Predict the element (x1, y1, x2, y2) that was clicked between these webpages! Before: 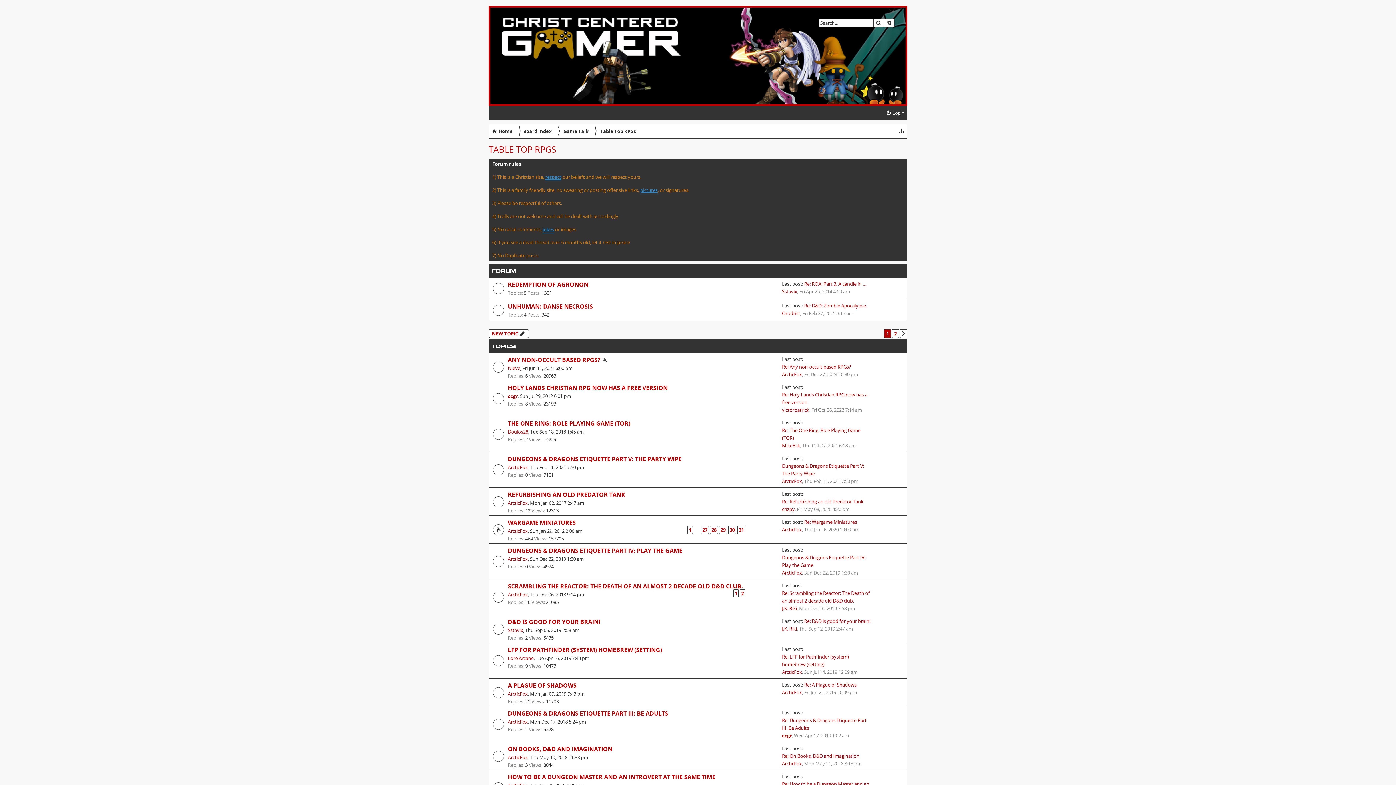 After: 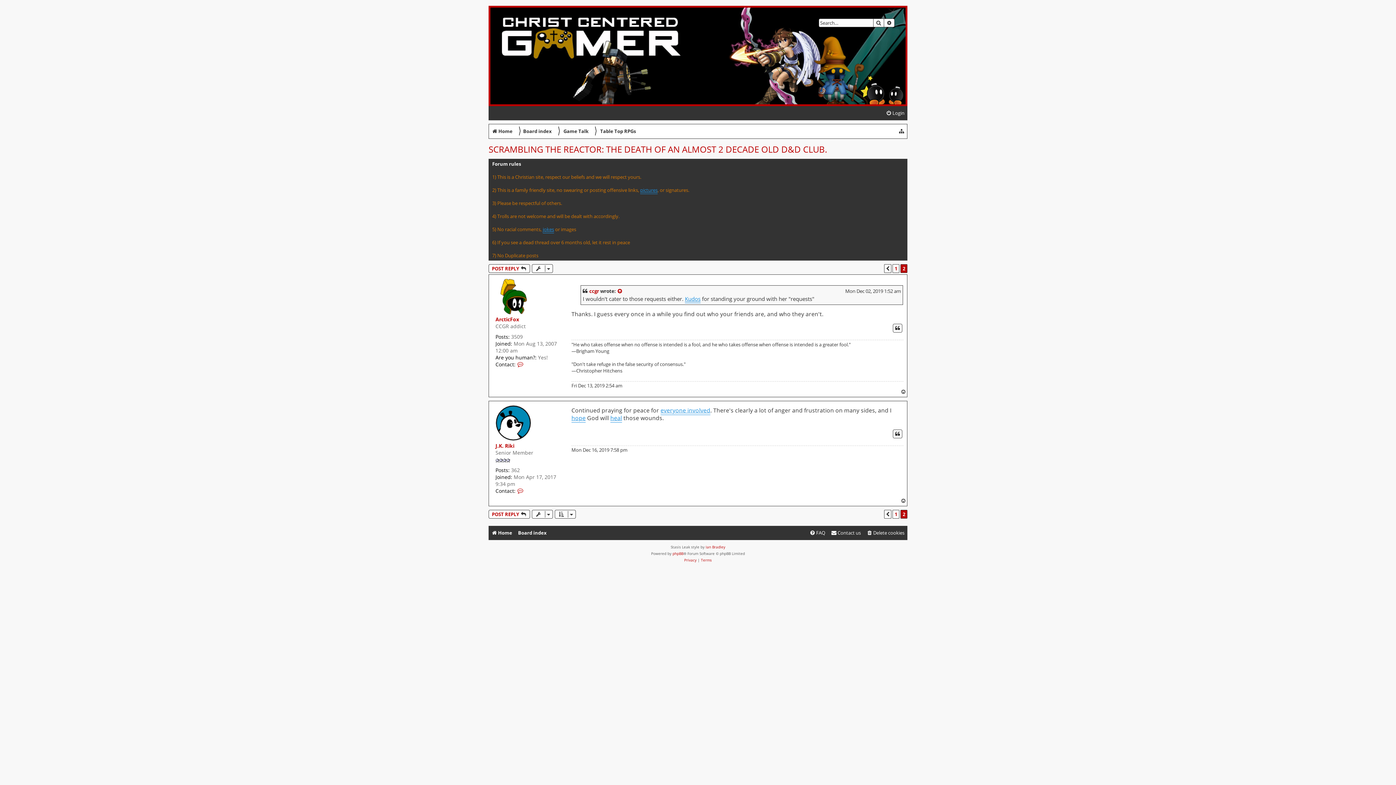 Action: label: 2 bbox: (740, 589, 745, 597)